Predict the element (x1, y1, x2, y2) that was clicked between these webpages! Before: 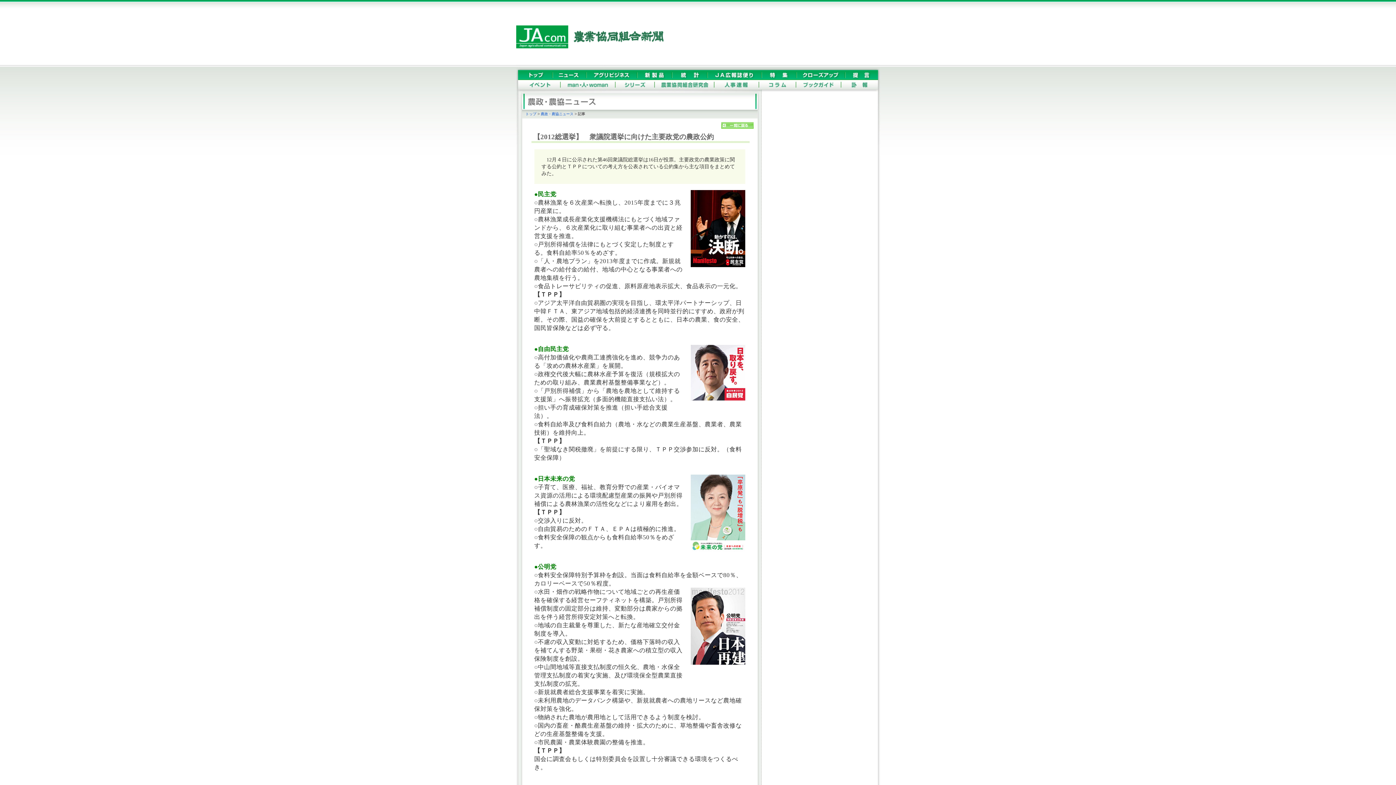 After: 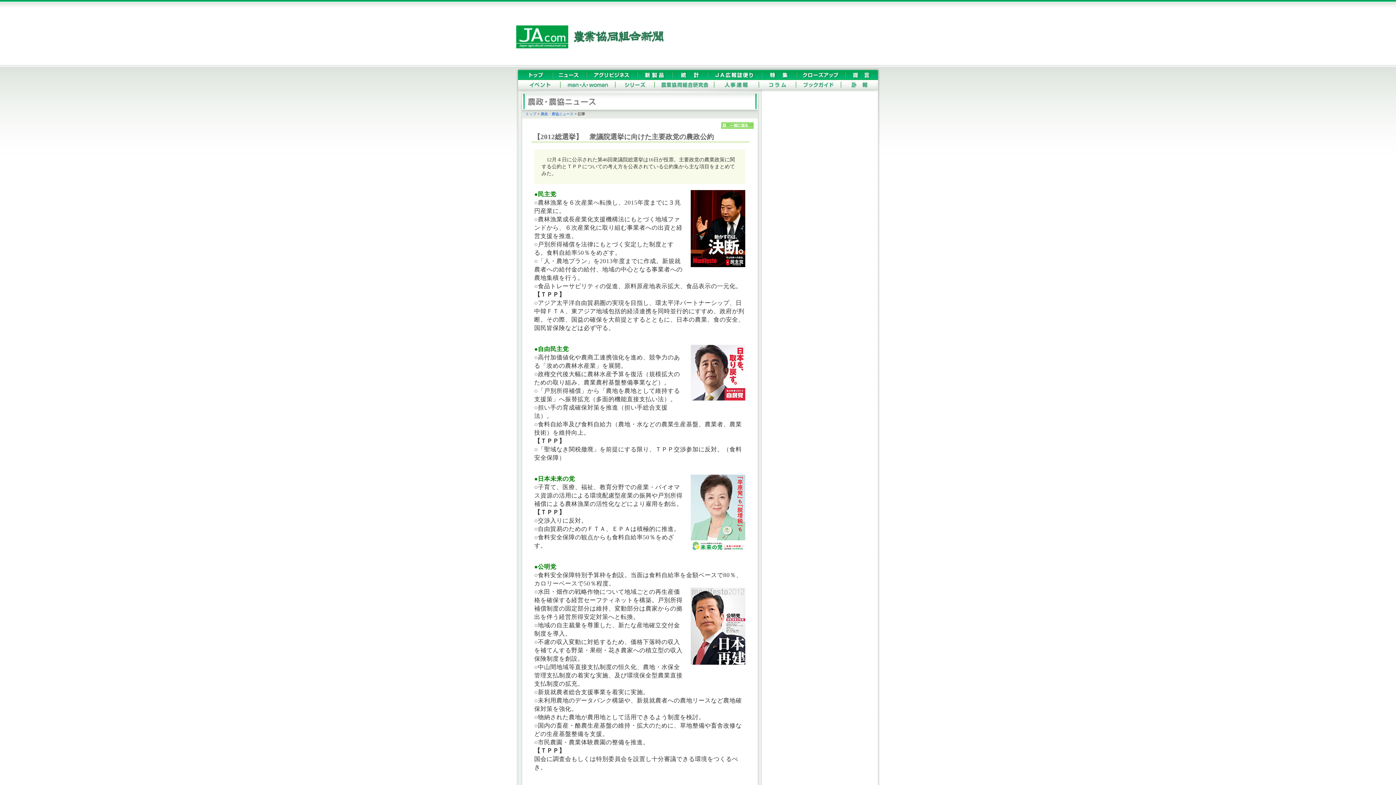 Action: bbox: (654, 80, 714, 90)